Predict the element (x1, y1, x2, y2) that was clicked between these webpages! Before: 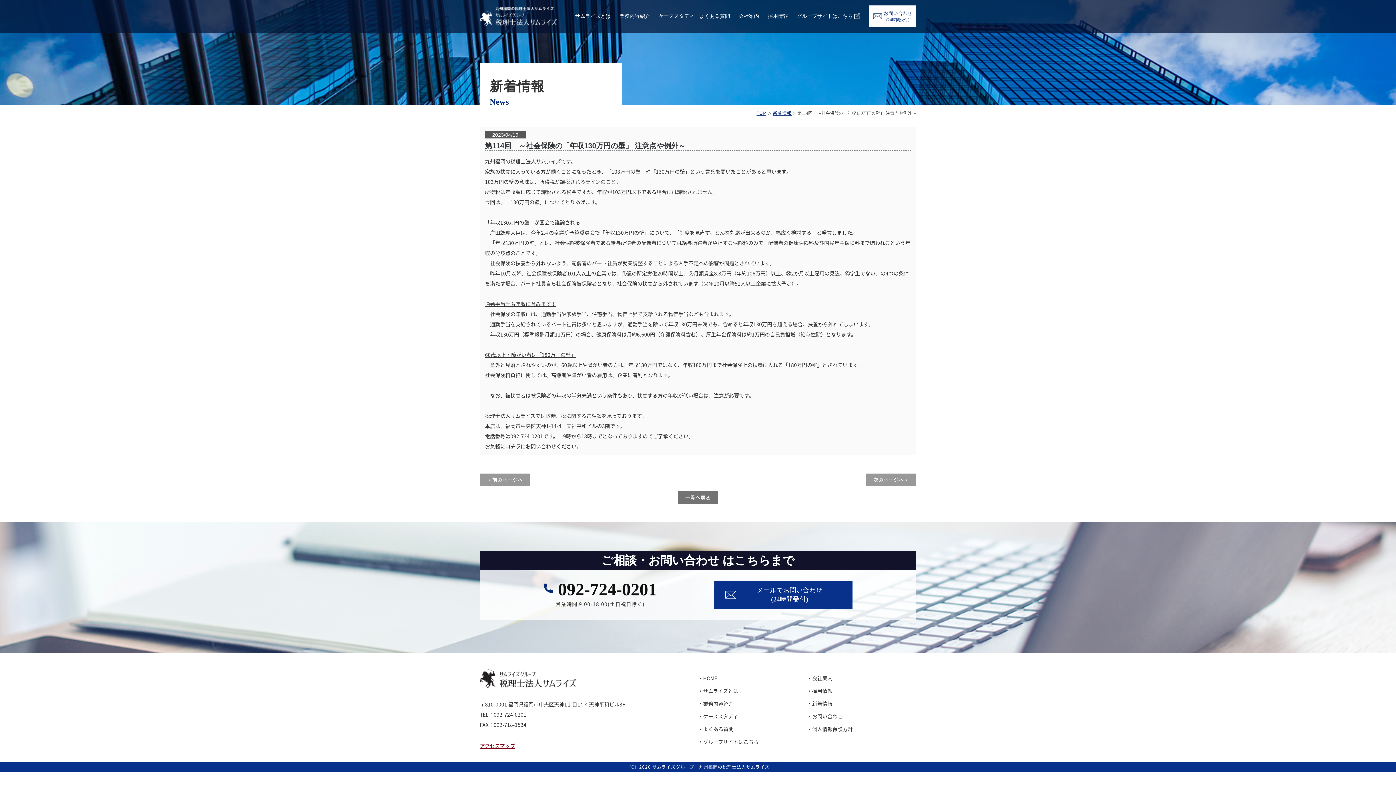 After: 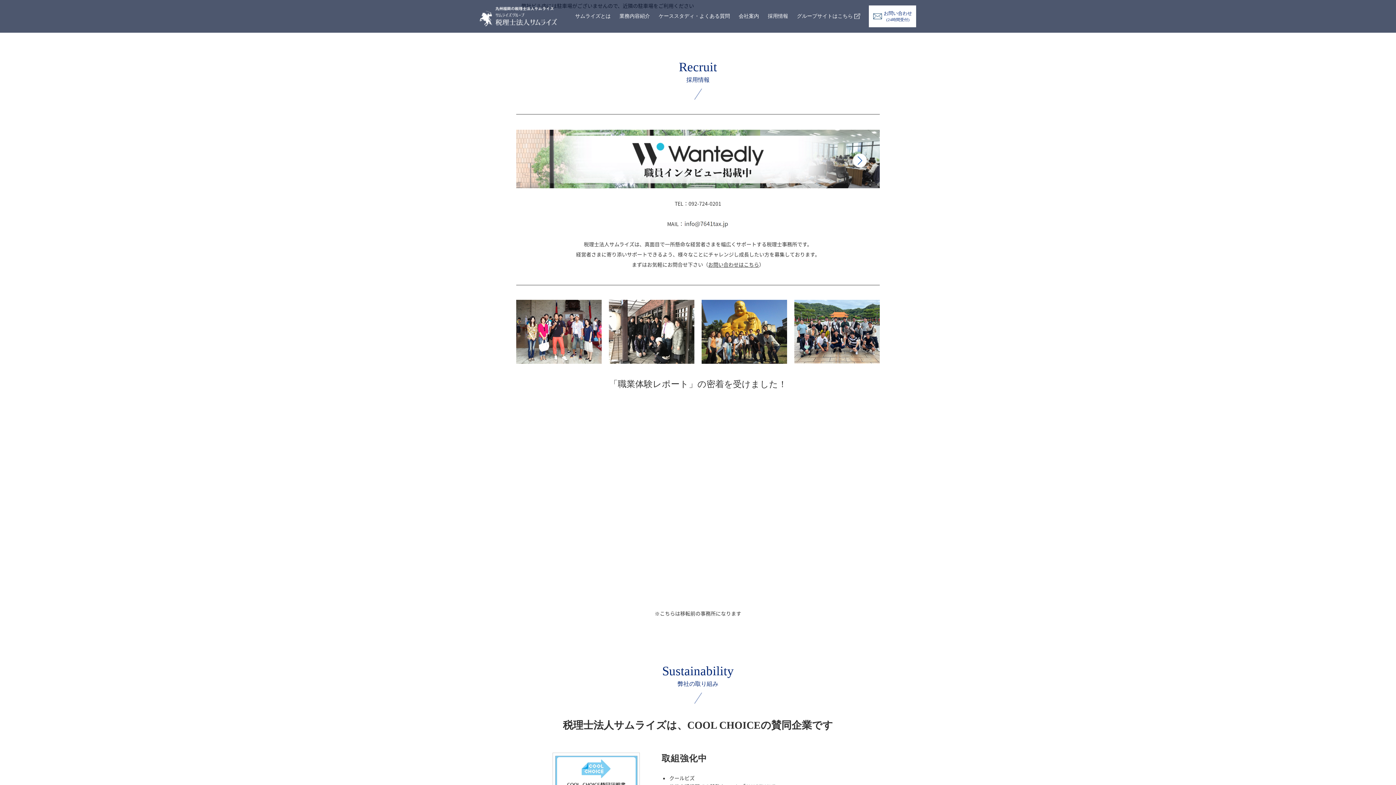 Action: label: ・採用情報 bbox: (807, 687, 832, 695)